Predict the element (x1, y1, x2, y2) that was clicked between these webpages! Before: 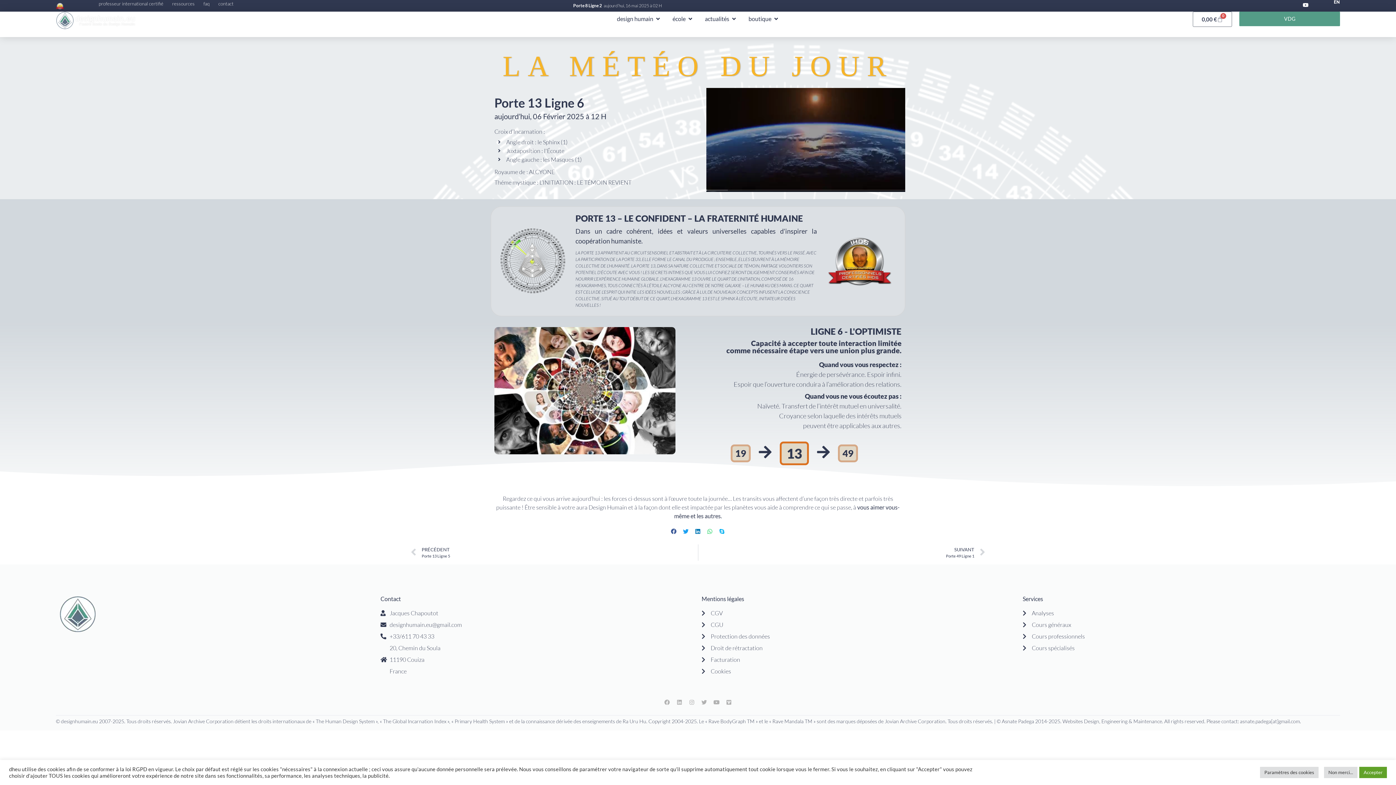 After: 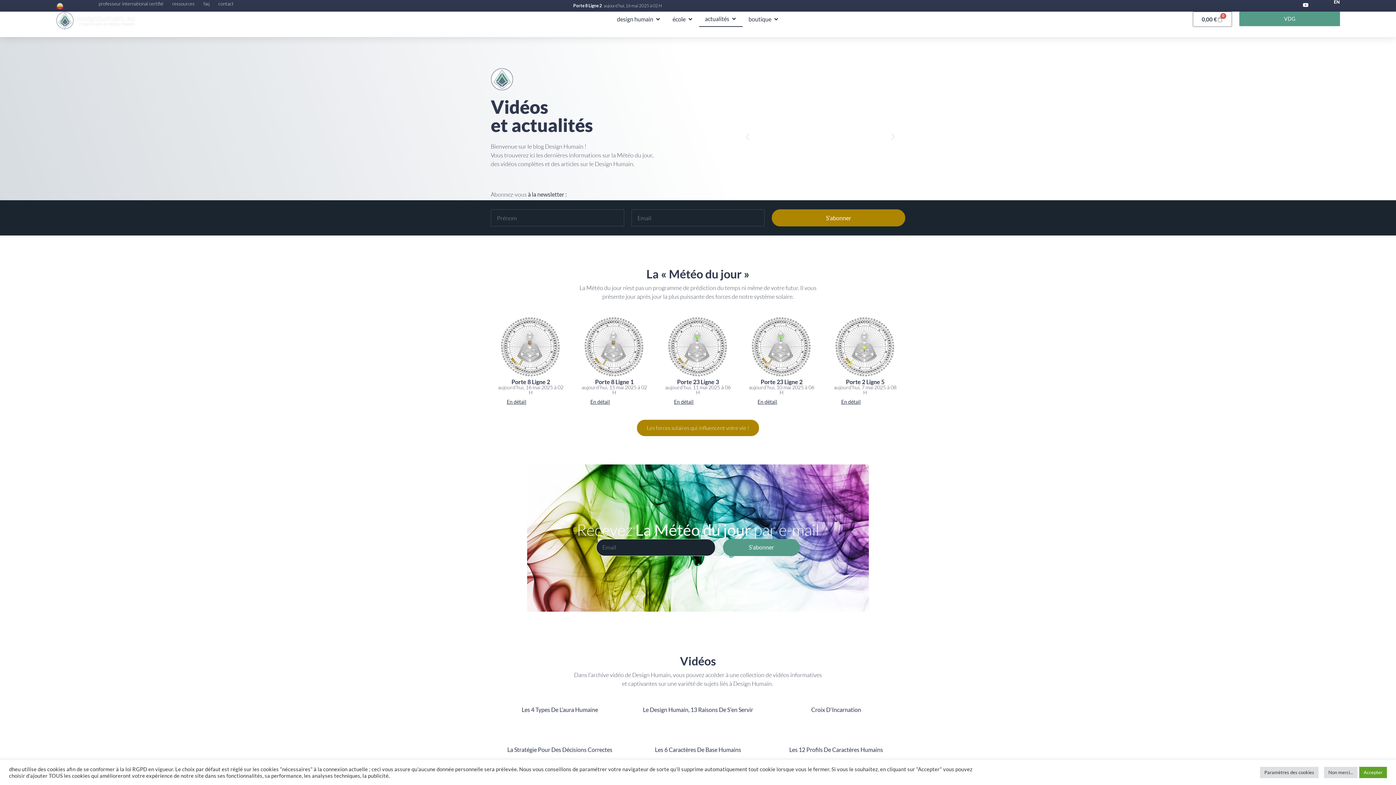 Action: label: actualités bbox: (705, 14, 729, 23)